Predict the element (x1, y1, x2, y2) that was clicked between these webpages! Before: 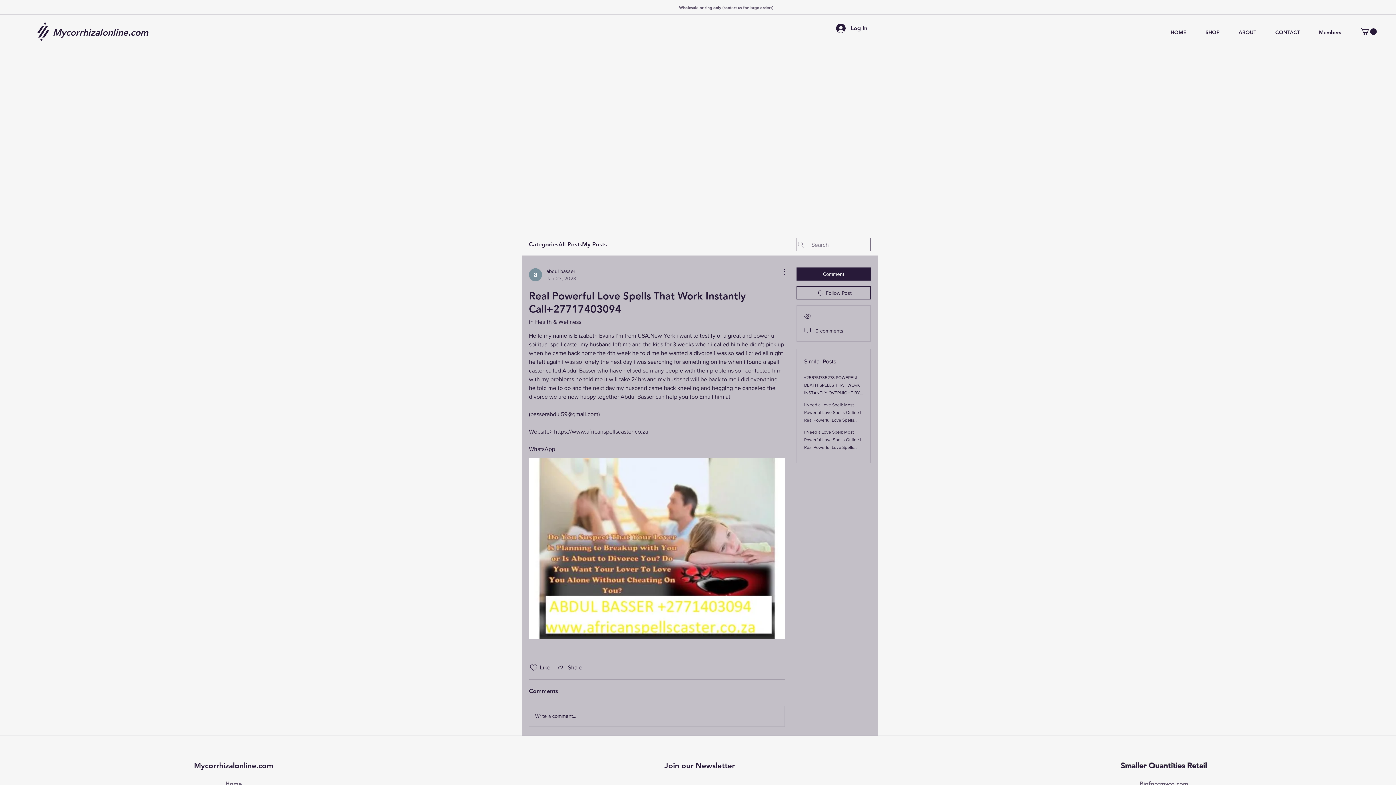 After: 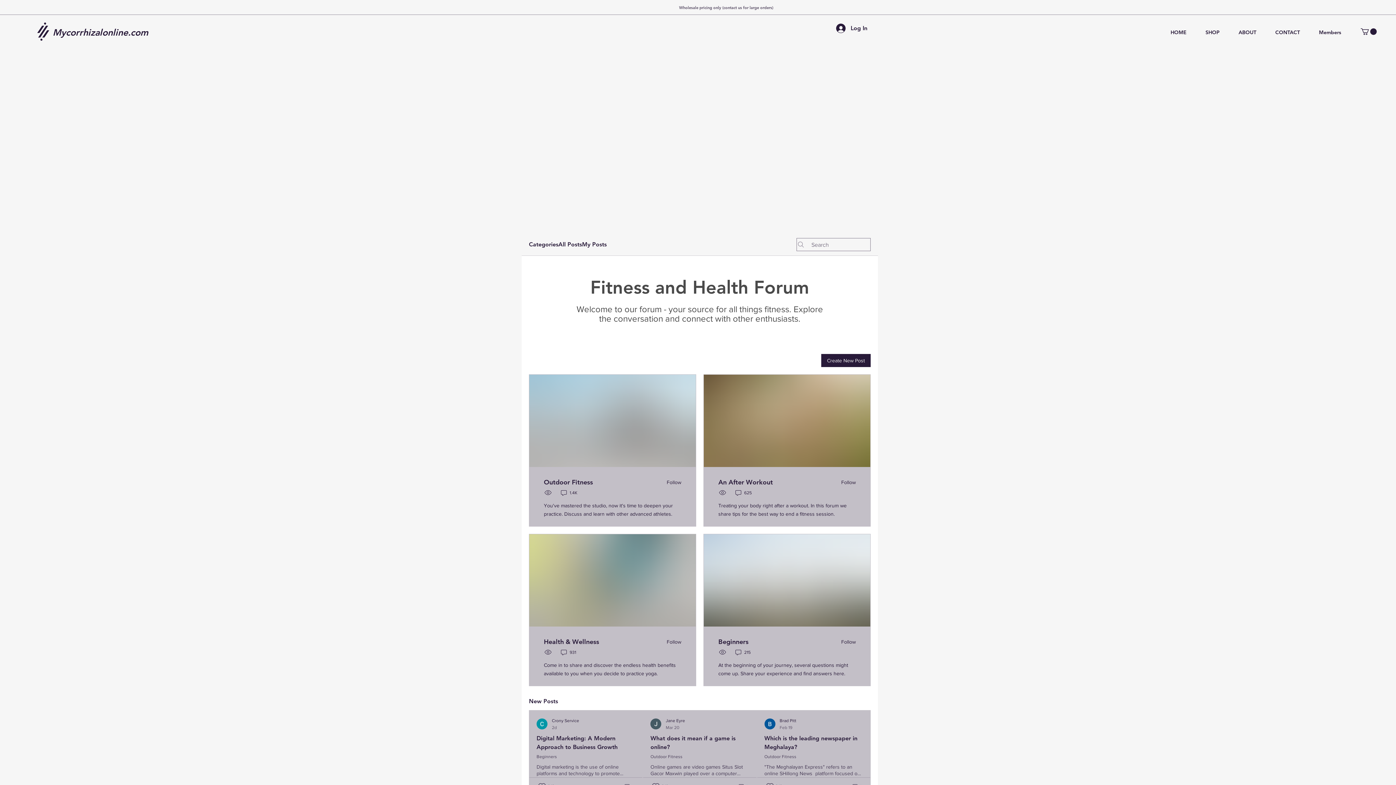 Action: label: Categories bbox: (529, 240, 558, 249)